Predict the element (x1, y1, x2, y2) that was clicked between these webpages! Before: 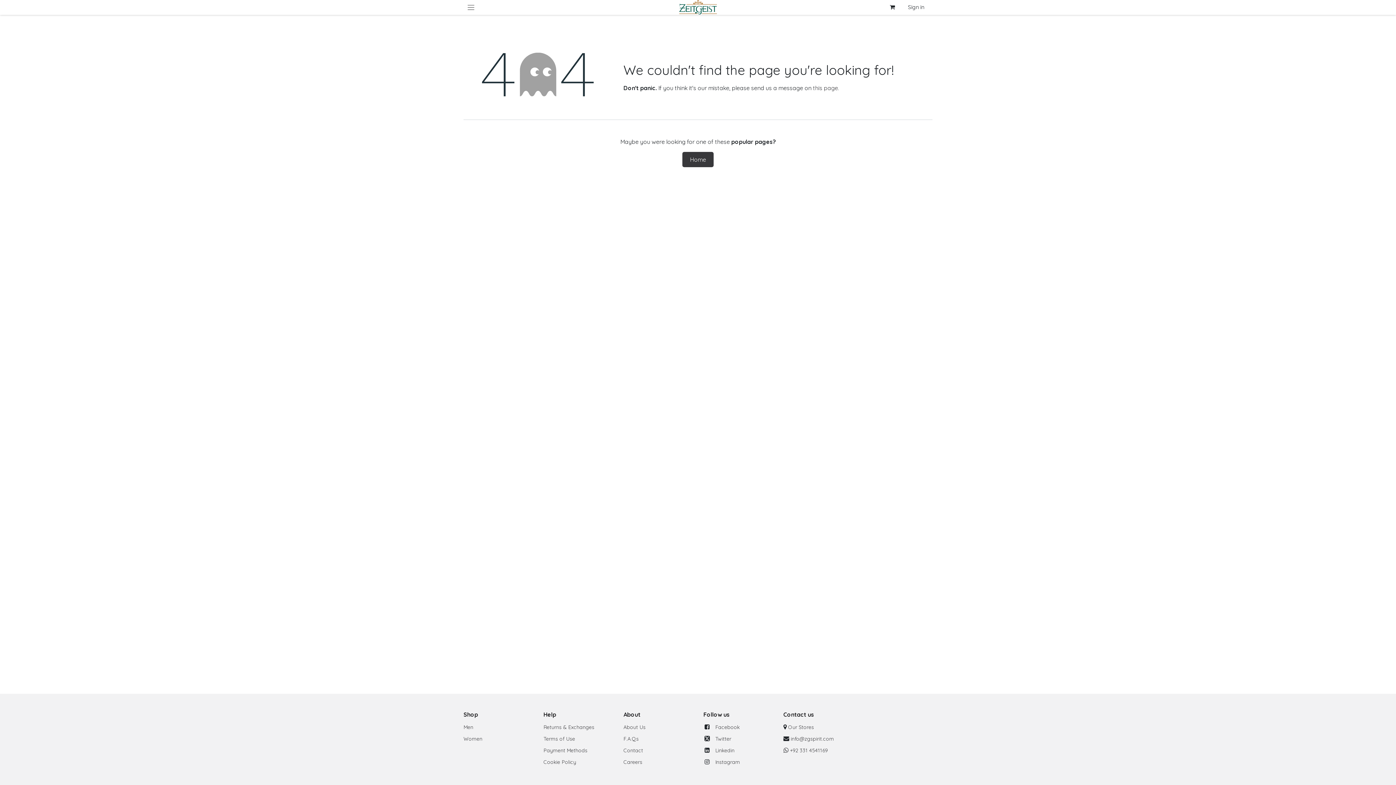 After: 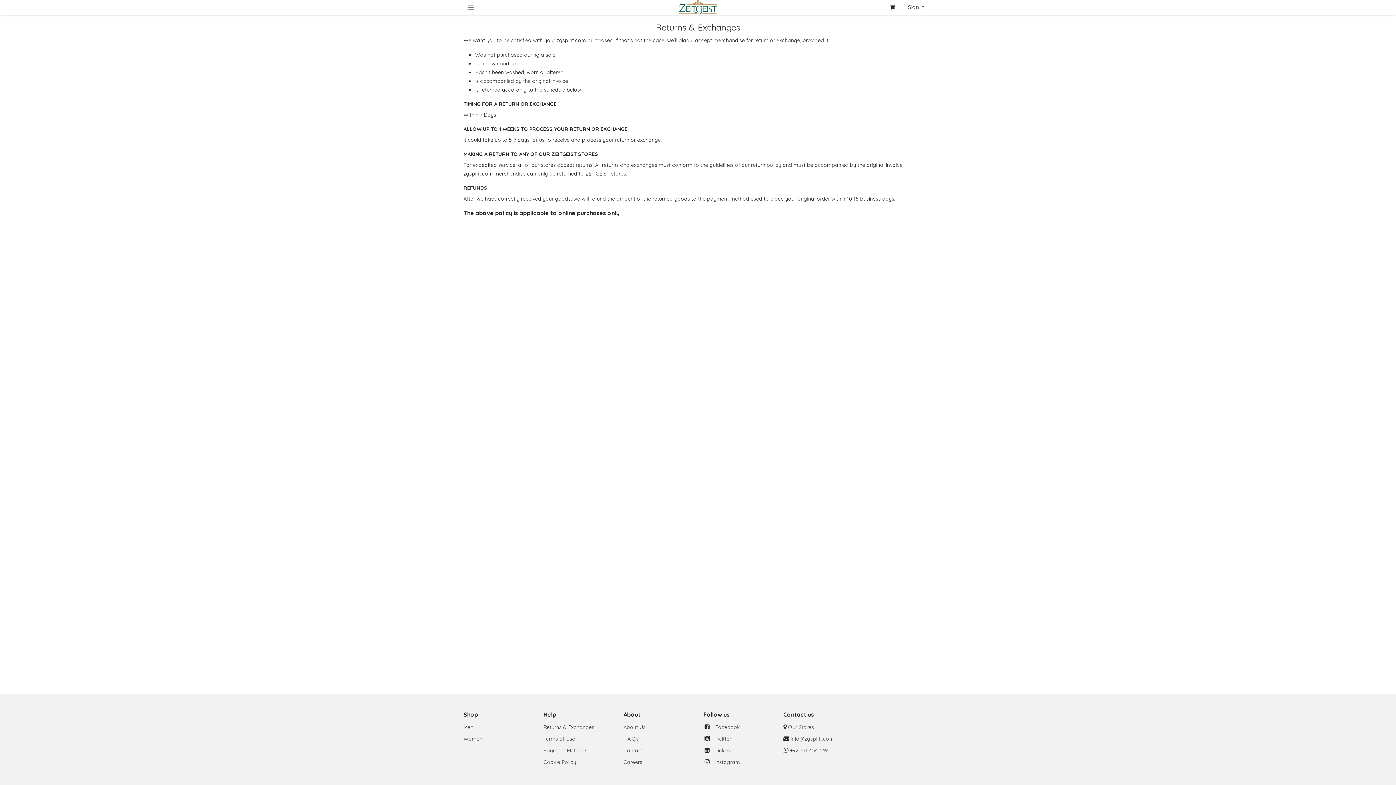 Action: label: Returns & Exchanges  bbox: (543, 723, 596, 730)